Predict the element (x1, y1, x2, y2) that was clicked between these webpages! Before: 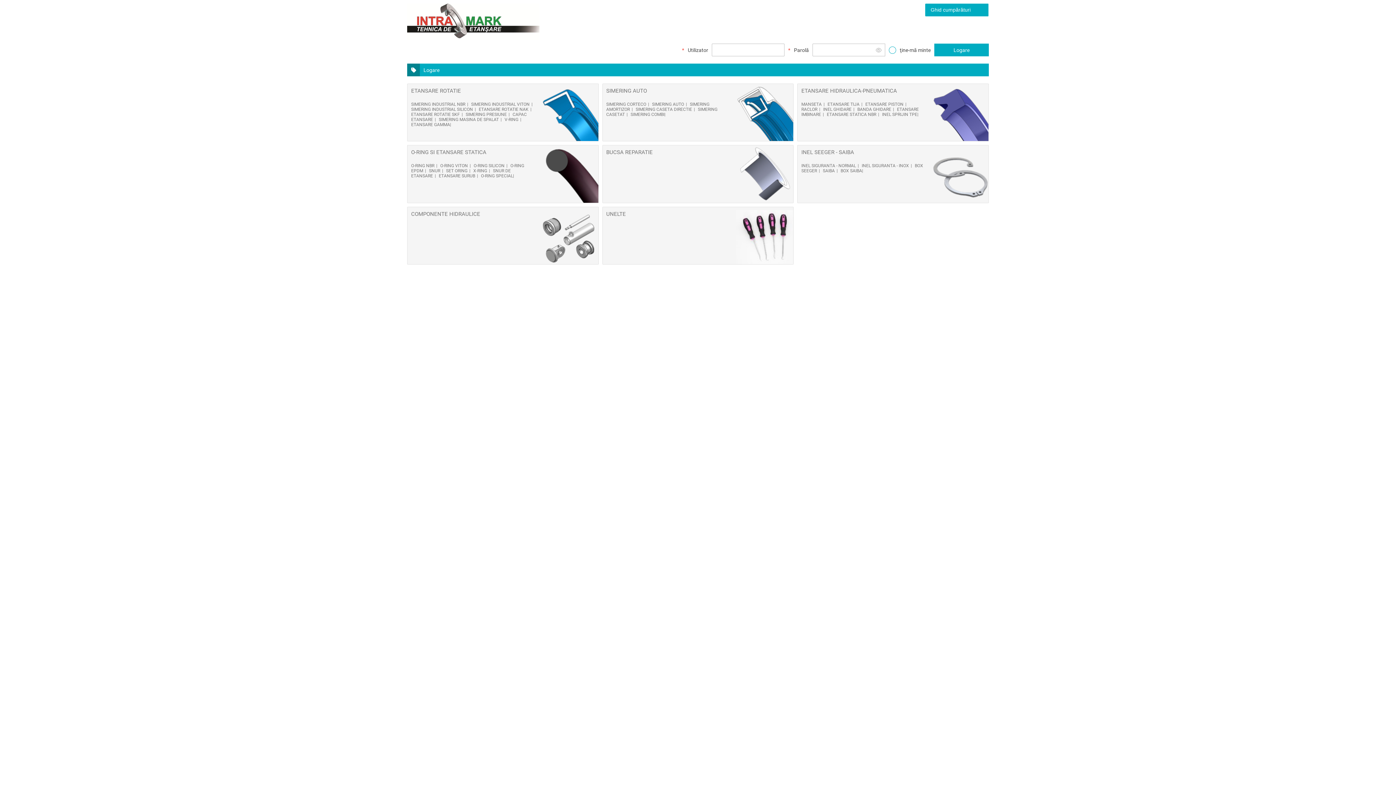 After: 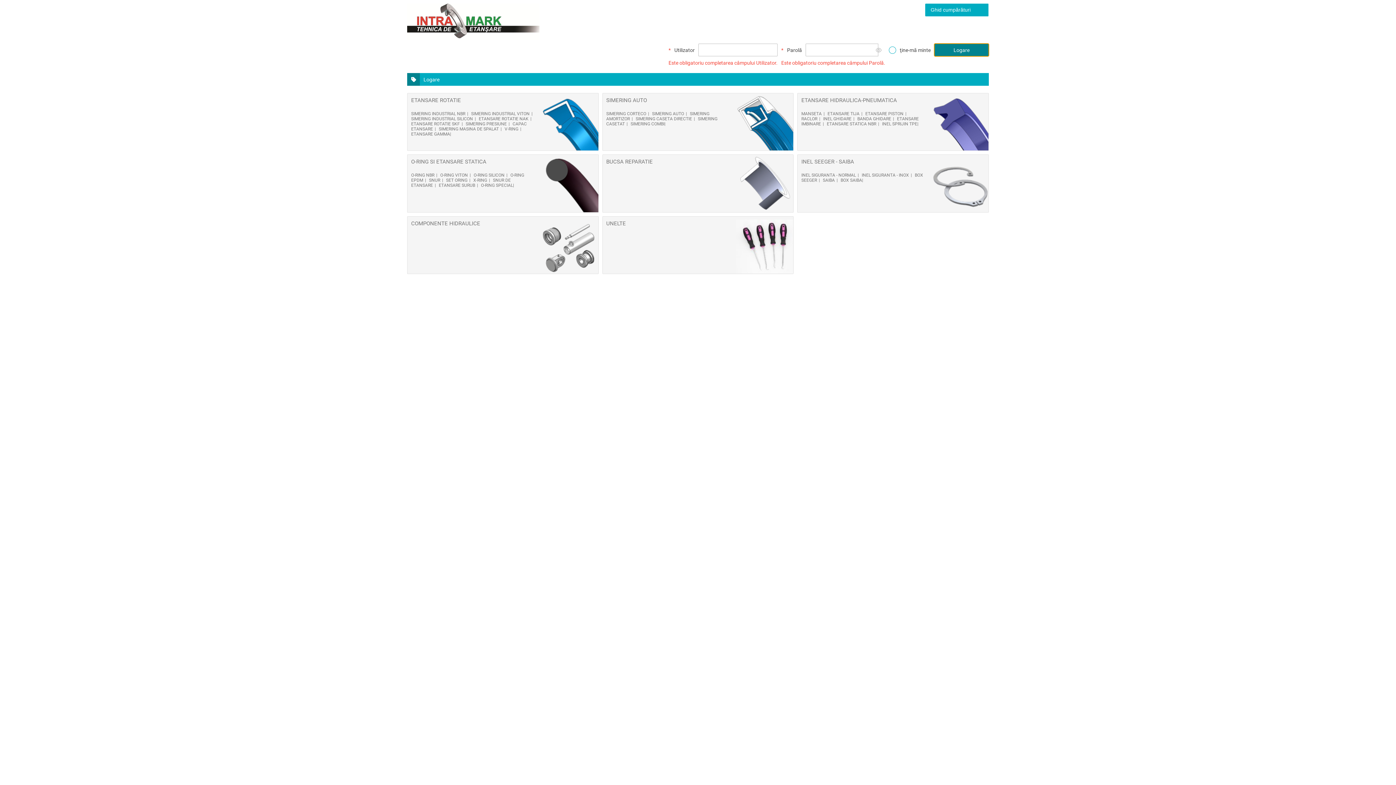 Action: bbox: (934, 43, 989, 56) label: Logare